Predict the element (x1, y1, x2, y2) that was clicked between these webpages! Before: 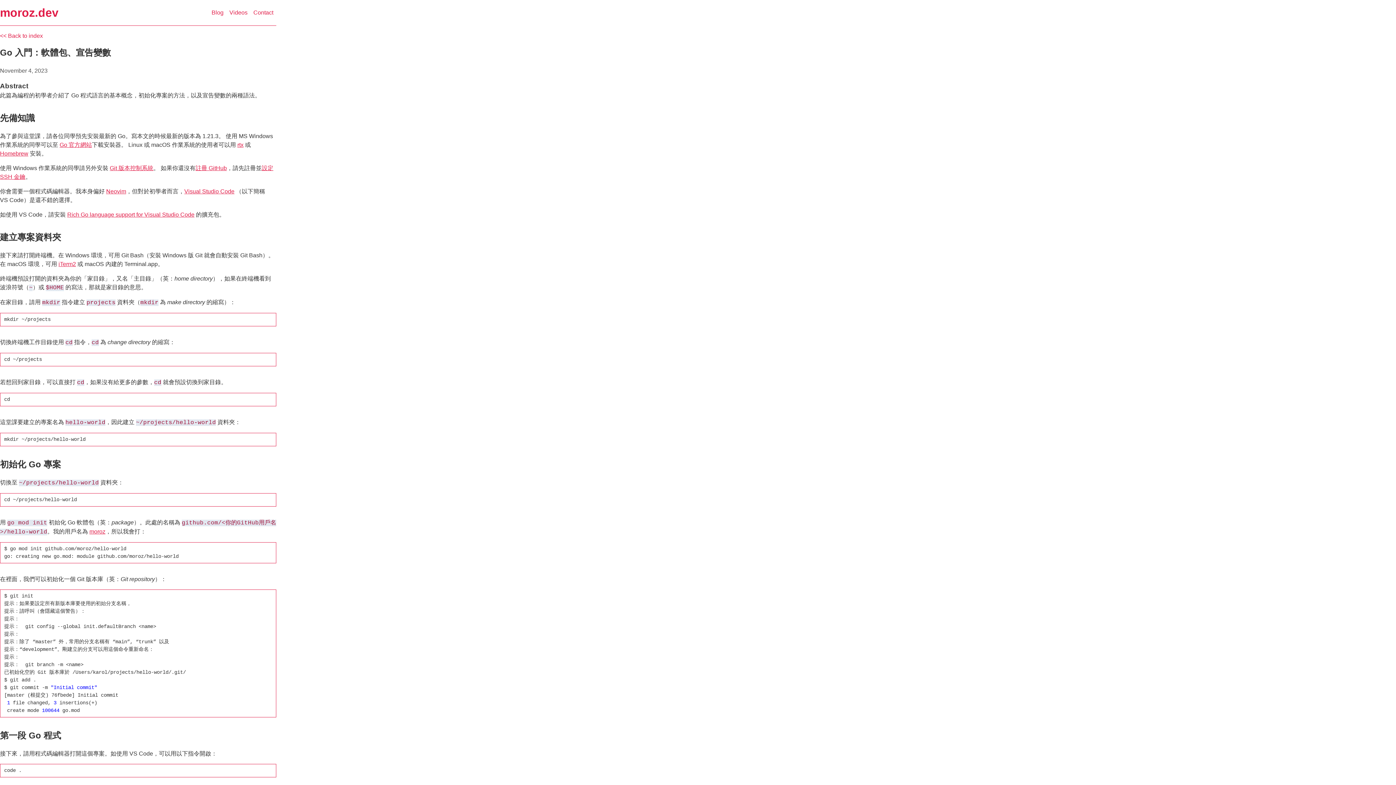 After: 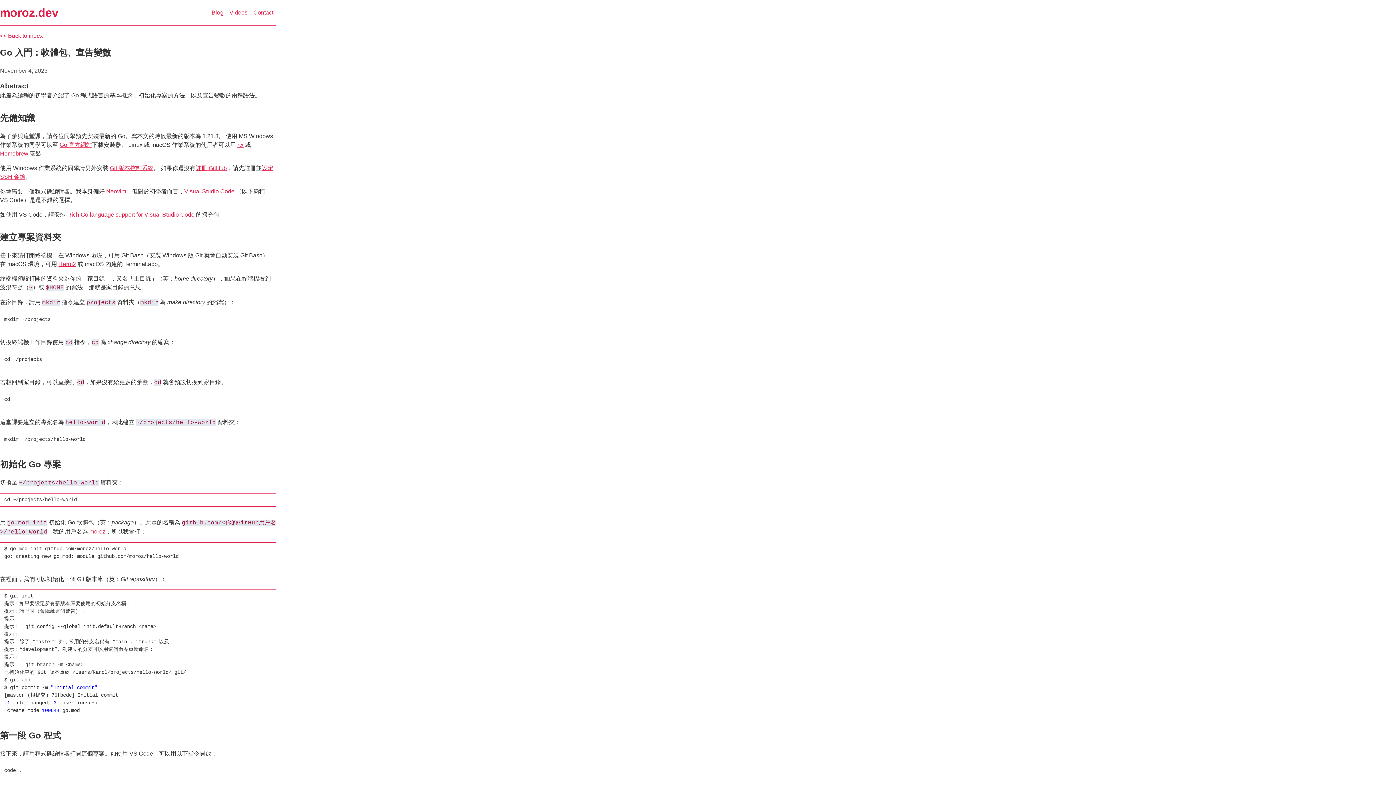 Action: bbox: (58, 260, 76, 267) label: iTerm2